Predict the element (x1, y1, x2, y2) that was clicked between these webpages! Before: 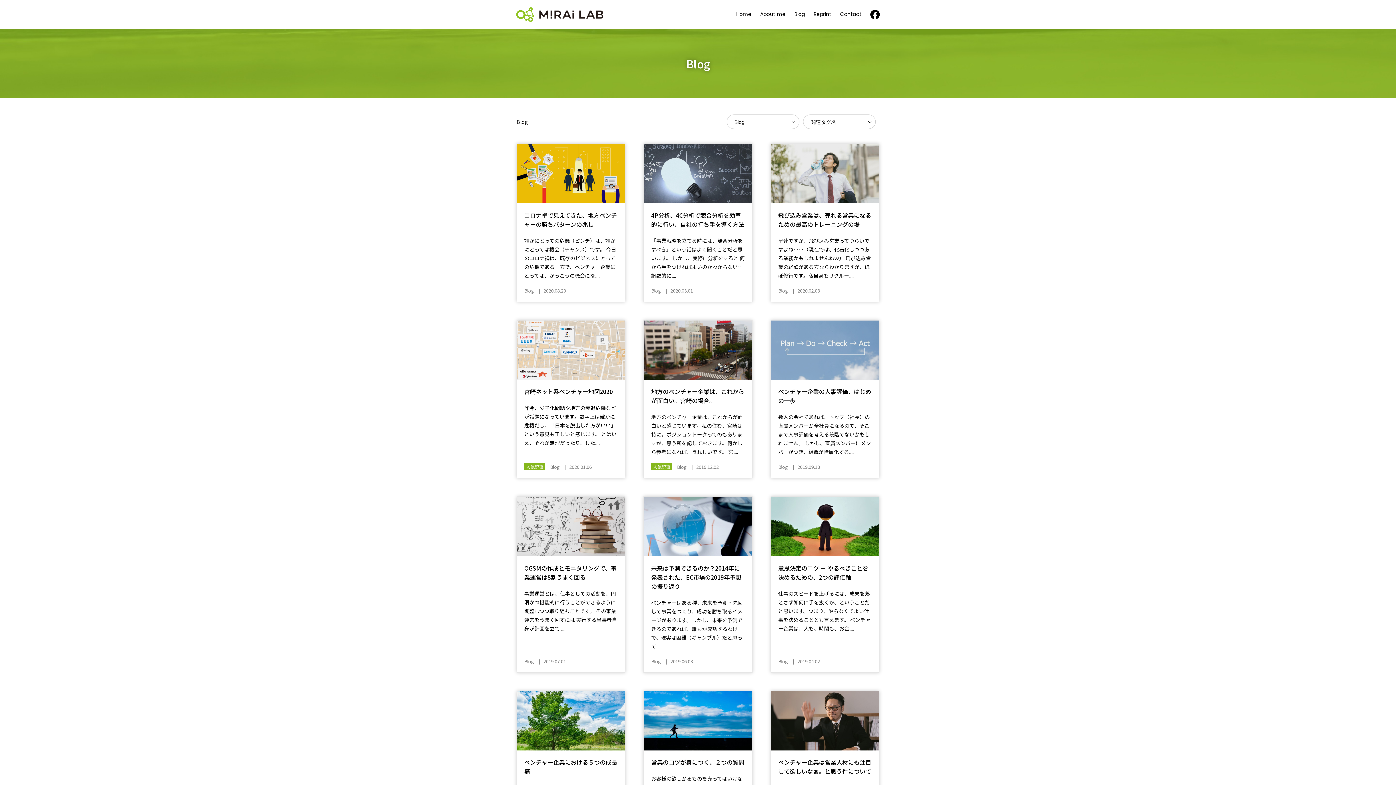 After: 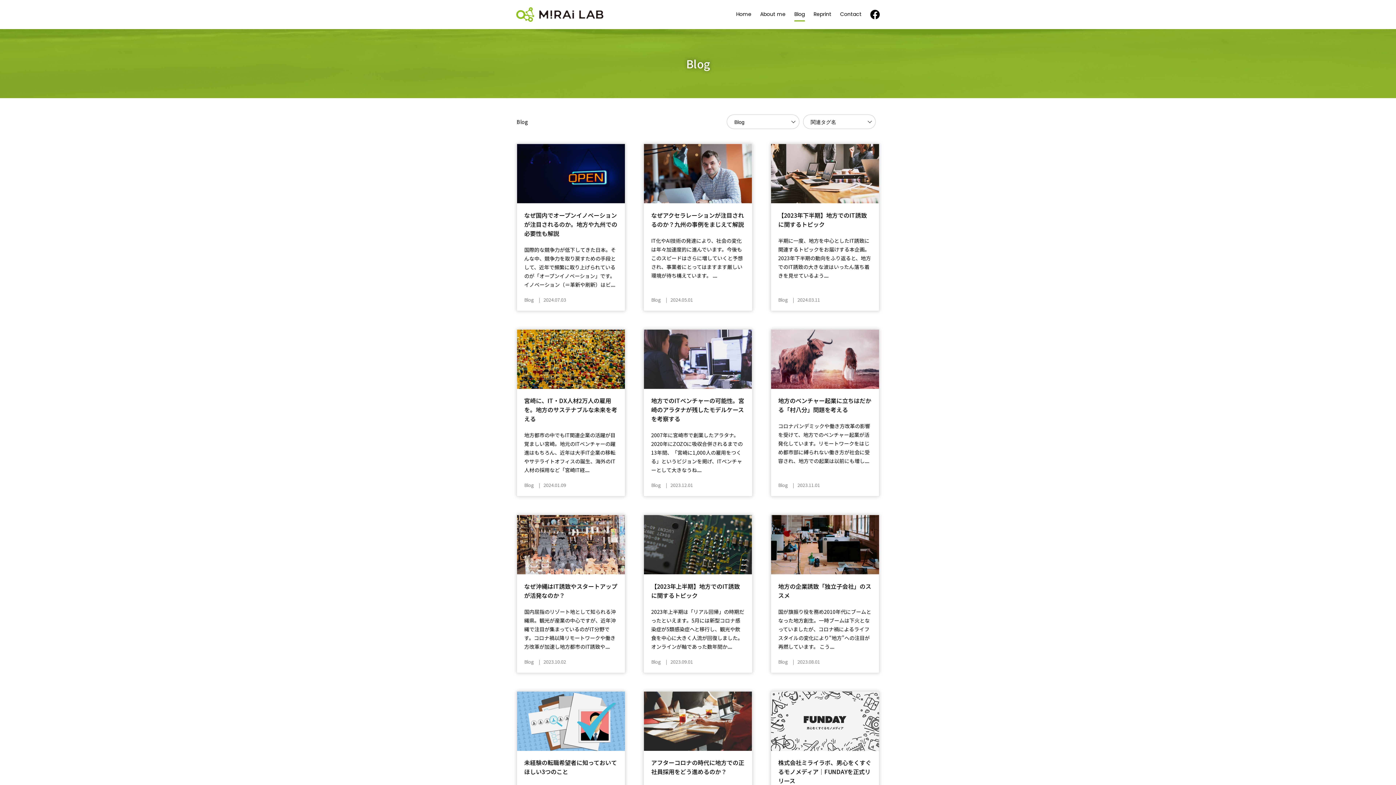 Action: label: Blog bbox: (677, 463, 687, 470)